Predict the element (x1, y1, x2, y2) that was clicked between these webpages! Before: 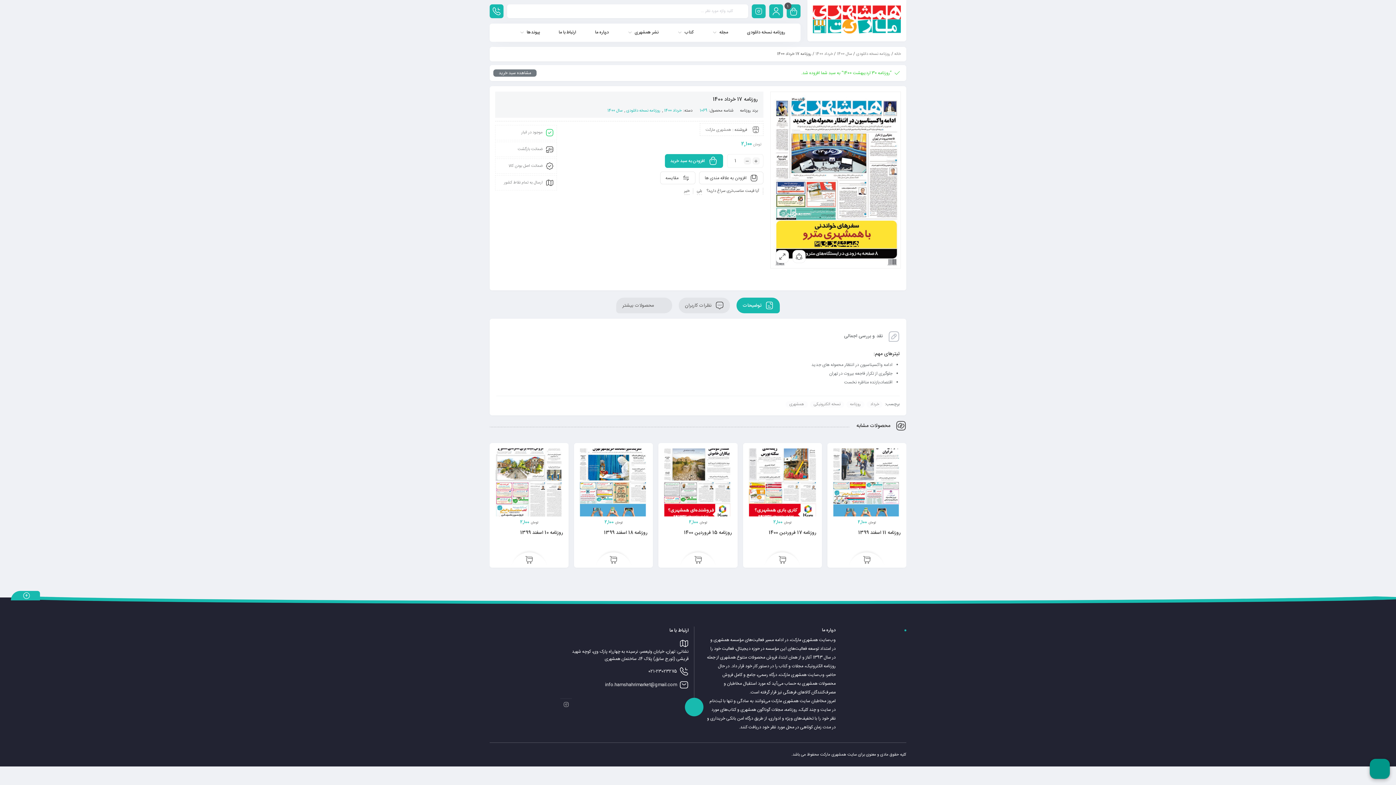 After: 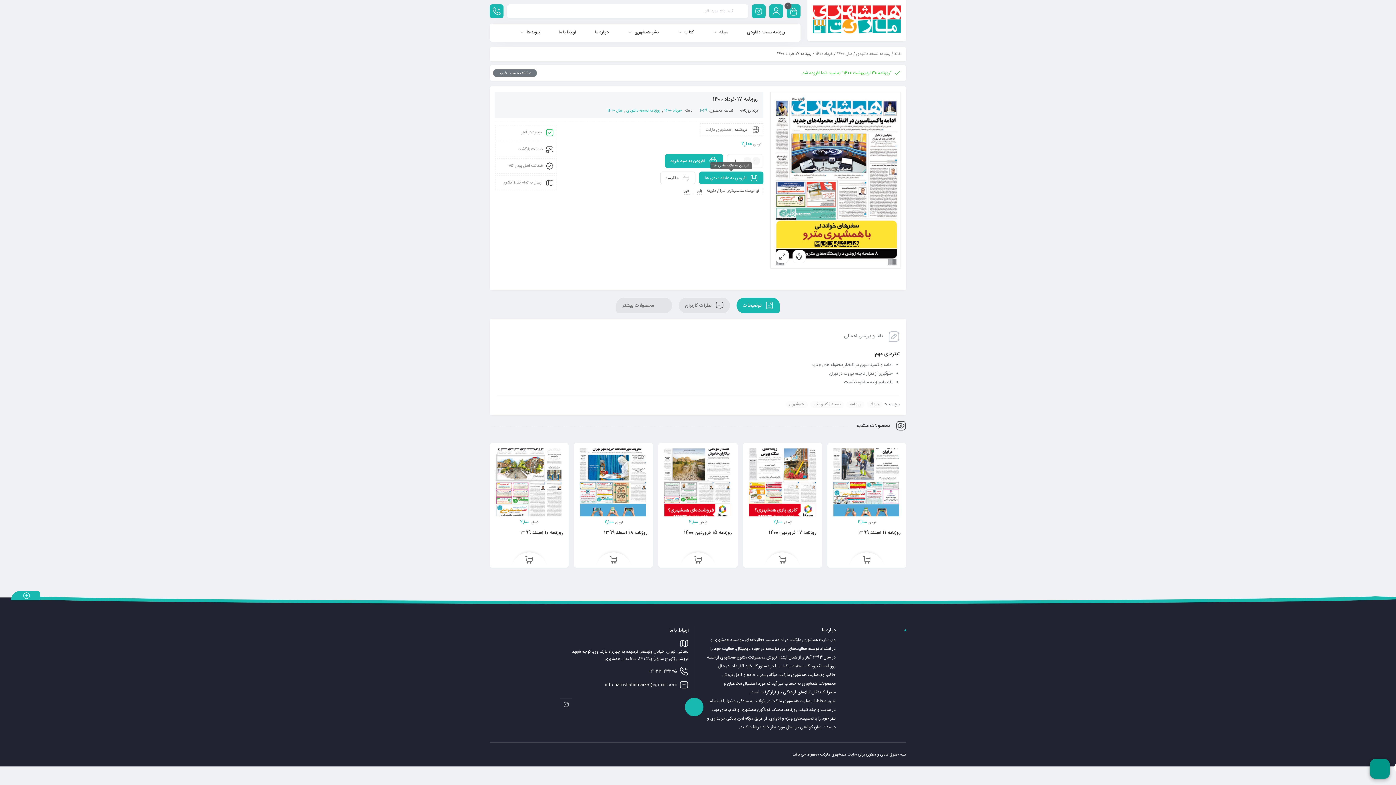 Action: label: افزودن به علاقه مندی ها bbox: (699, 171, 763, 184)